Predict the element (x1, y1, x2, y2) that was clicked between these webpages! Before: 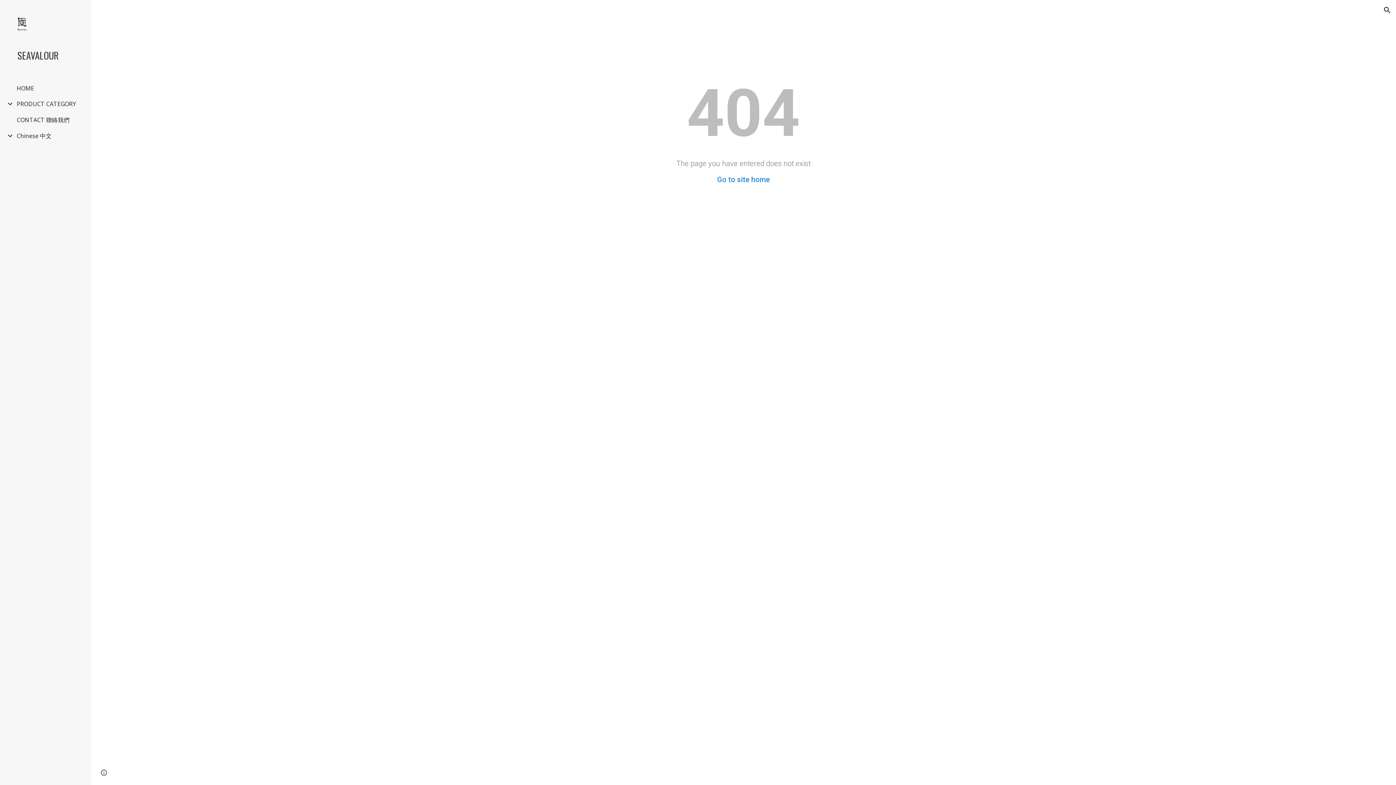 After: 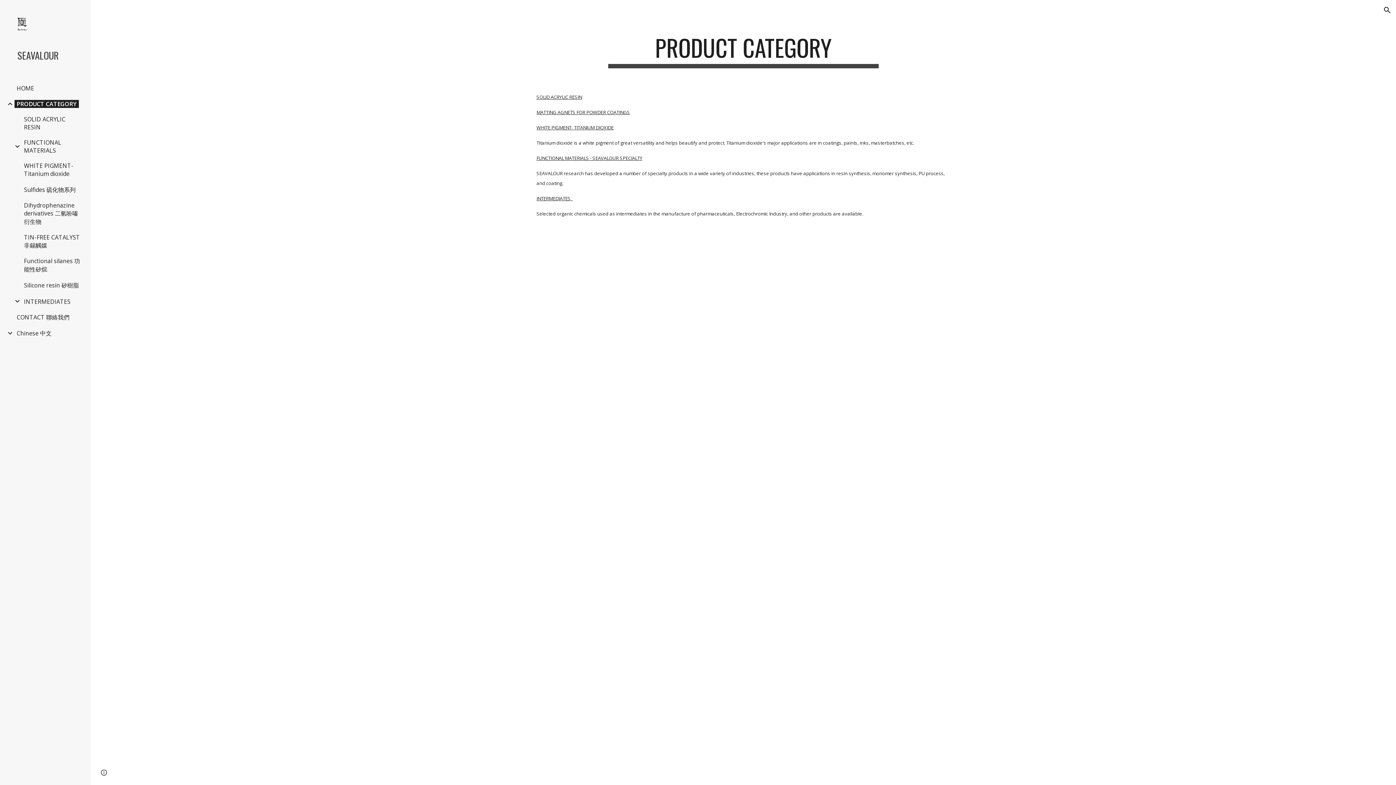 Action: bbox: (14, 100, 78, 108) label: PRODUCT CATEGORY